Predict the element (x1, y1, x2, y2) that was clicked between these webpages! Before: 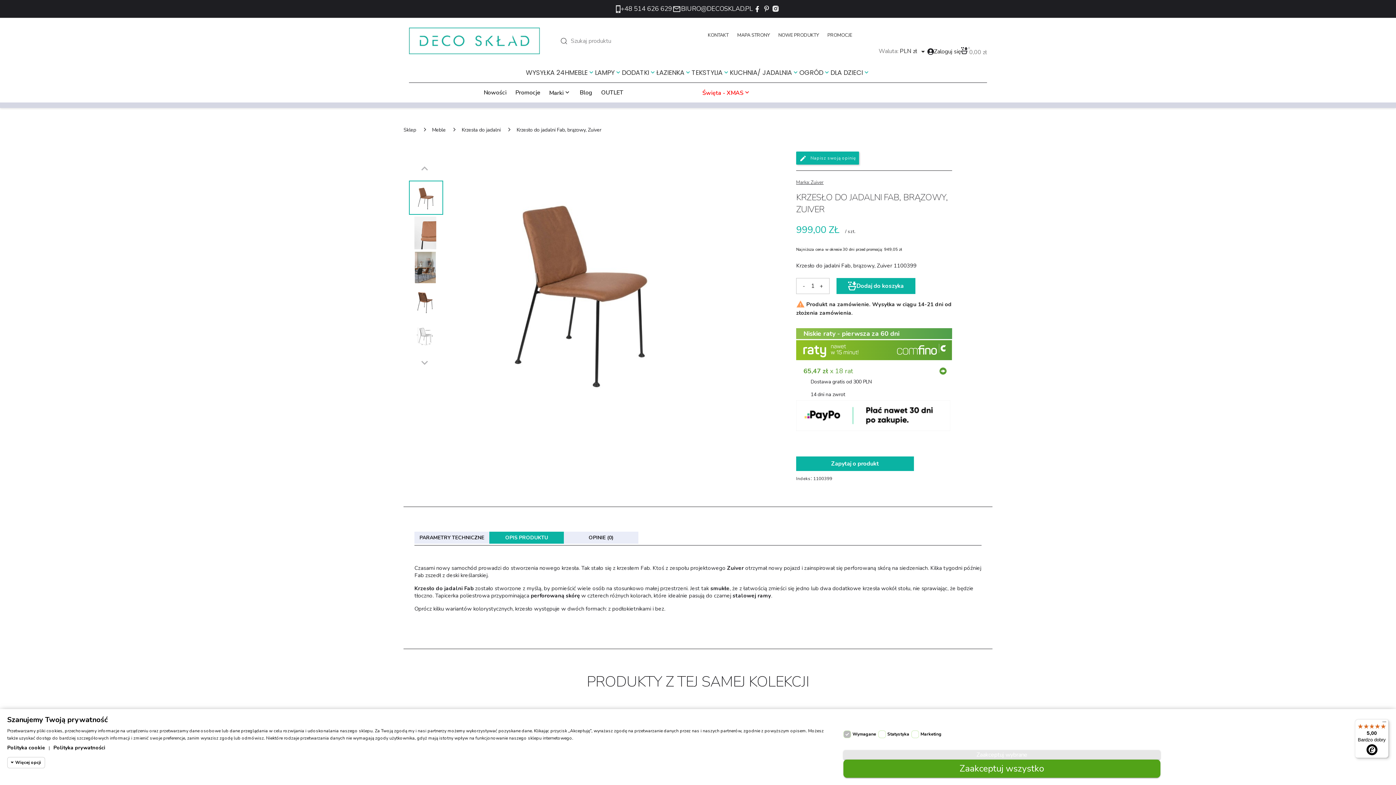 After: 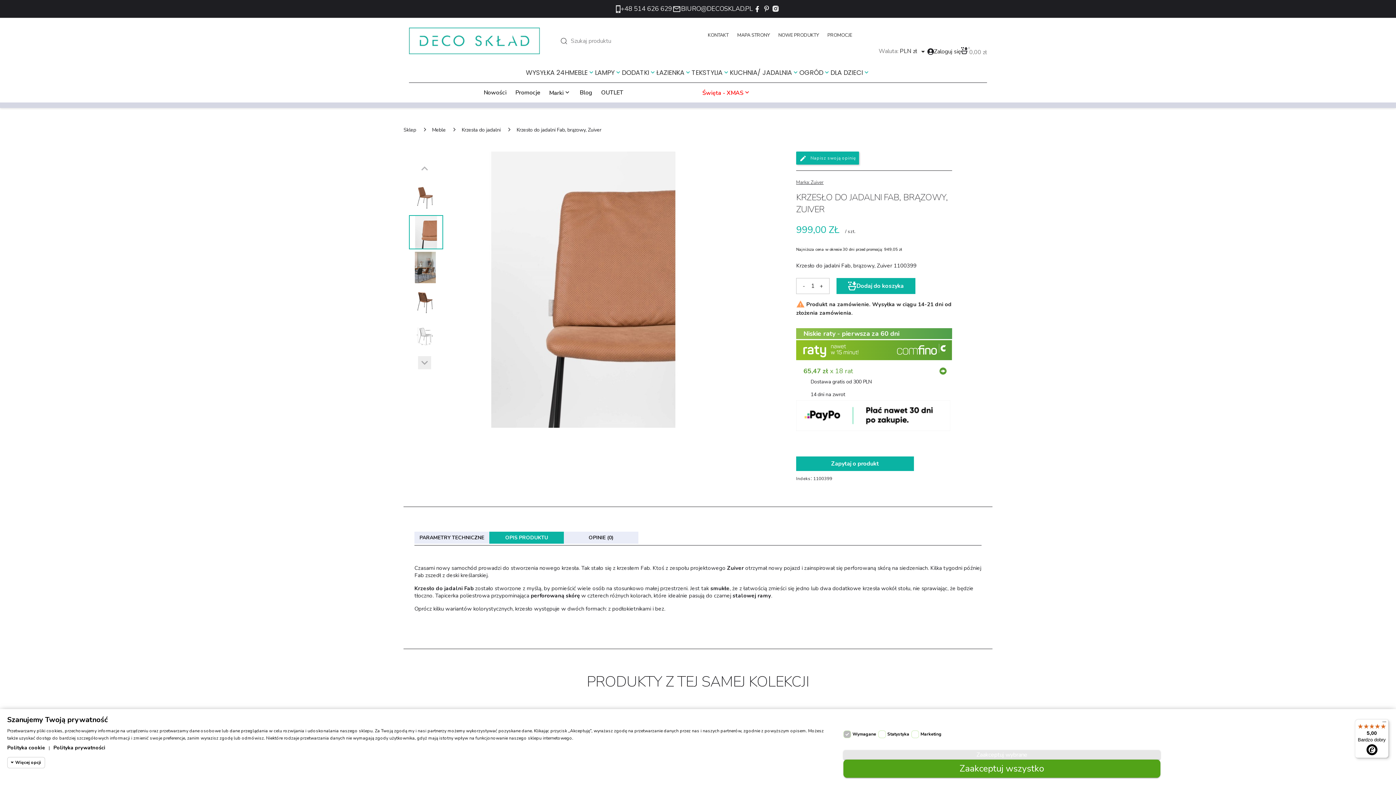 Action: label: Next slide bbox: (418, 356, 436, 369)